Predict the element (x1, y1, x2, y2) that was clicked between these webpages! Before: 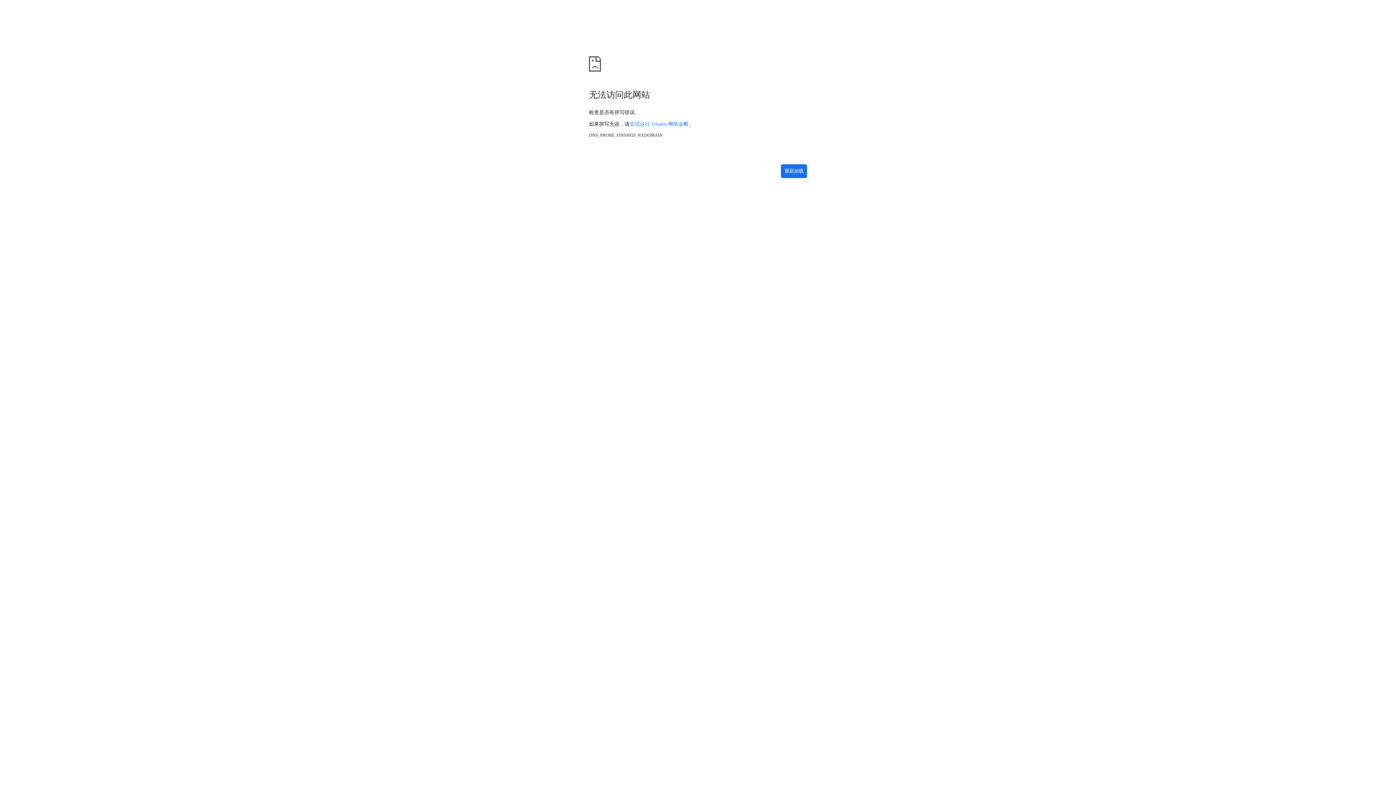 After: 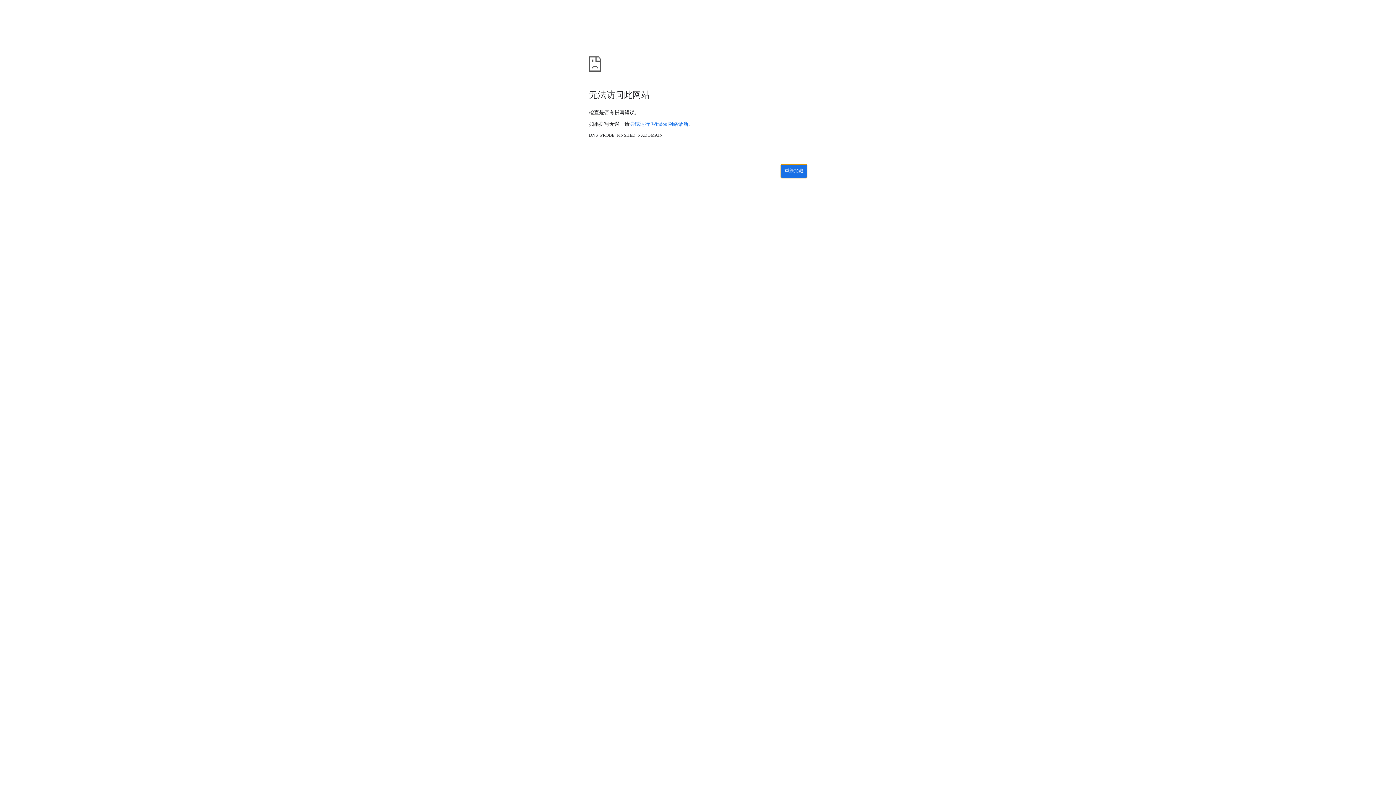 Action: bbox: (781, 164, 807, 178) label: 重新加载